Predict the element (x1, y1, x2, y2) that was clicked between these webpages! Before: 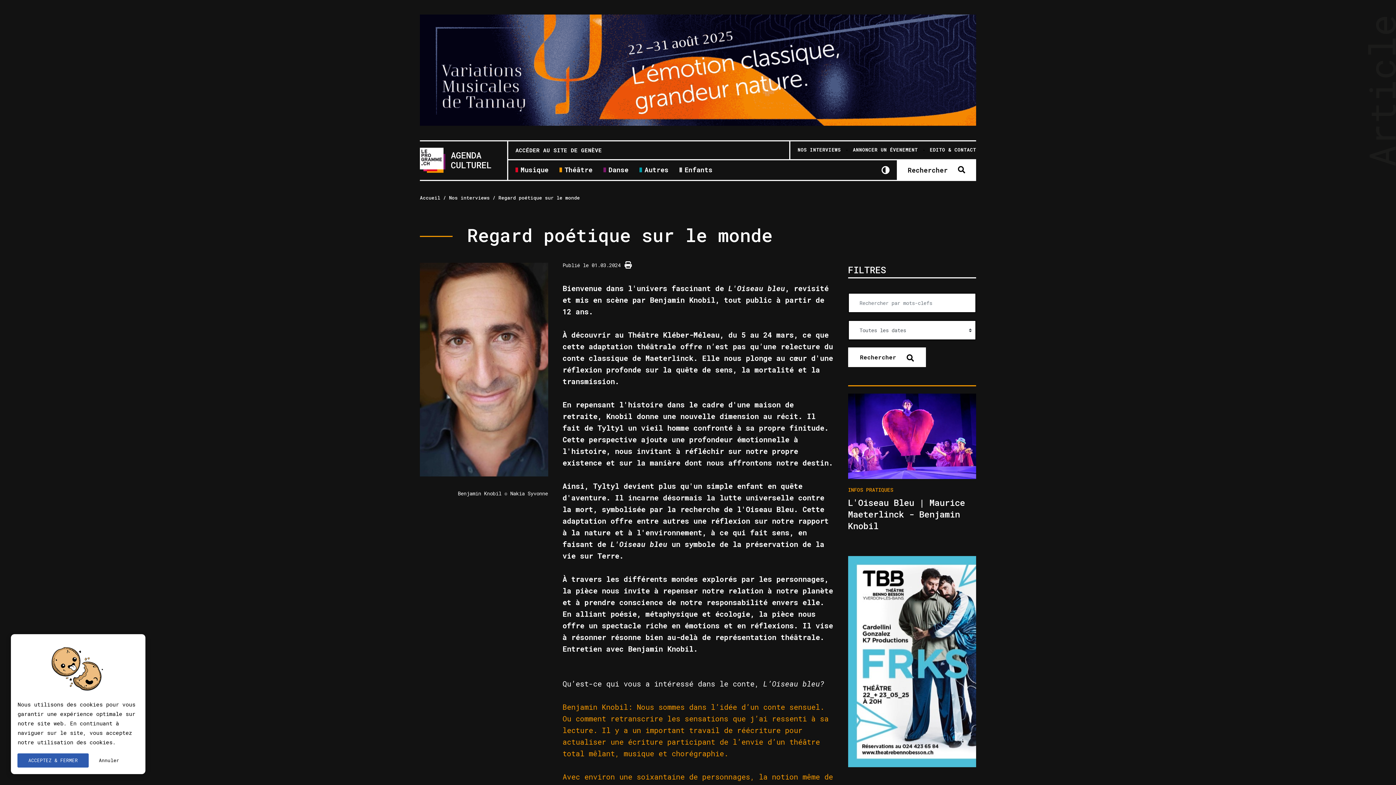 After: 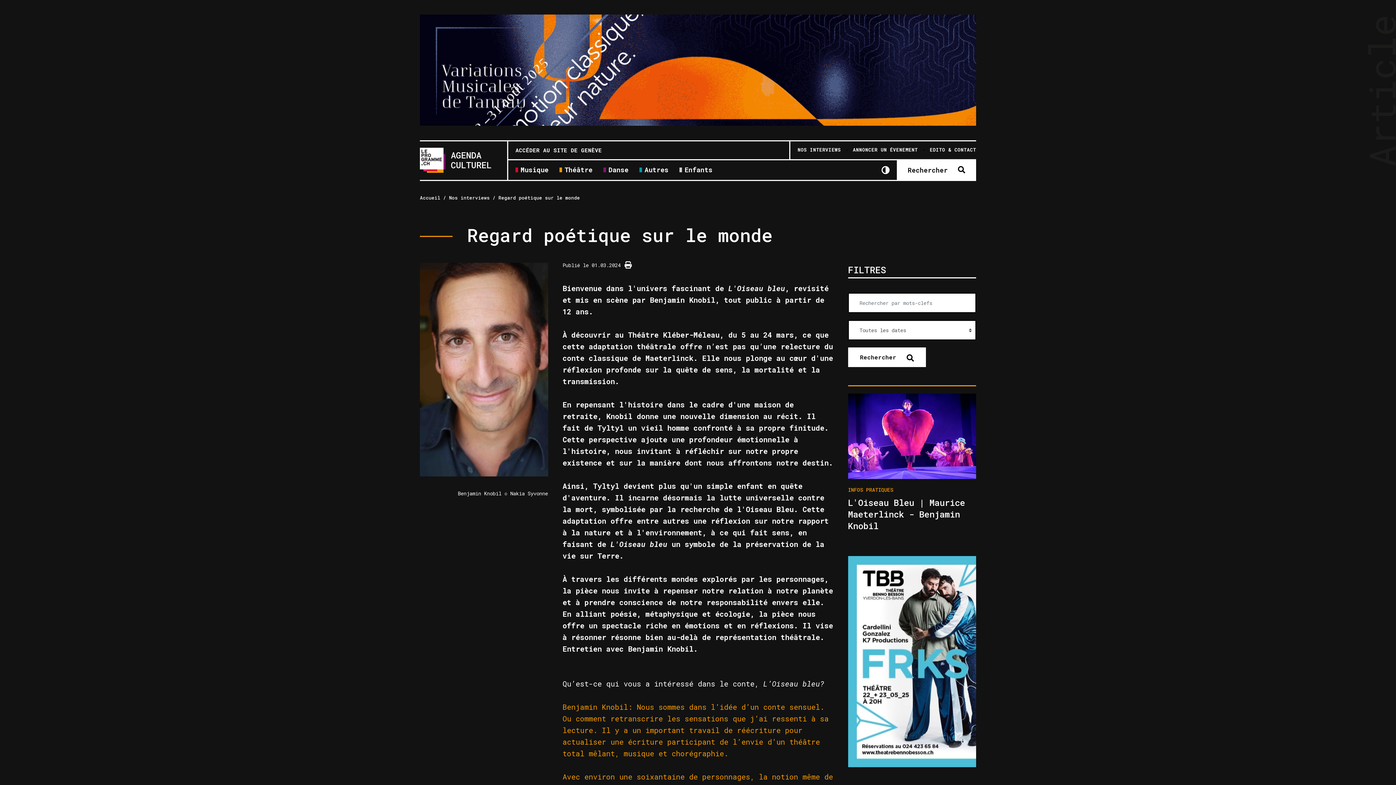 Action: bbox: (17, 753, 88, 768) label: ACCEPTEZ & FERMER